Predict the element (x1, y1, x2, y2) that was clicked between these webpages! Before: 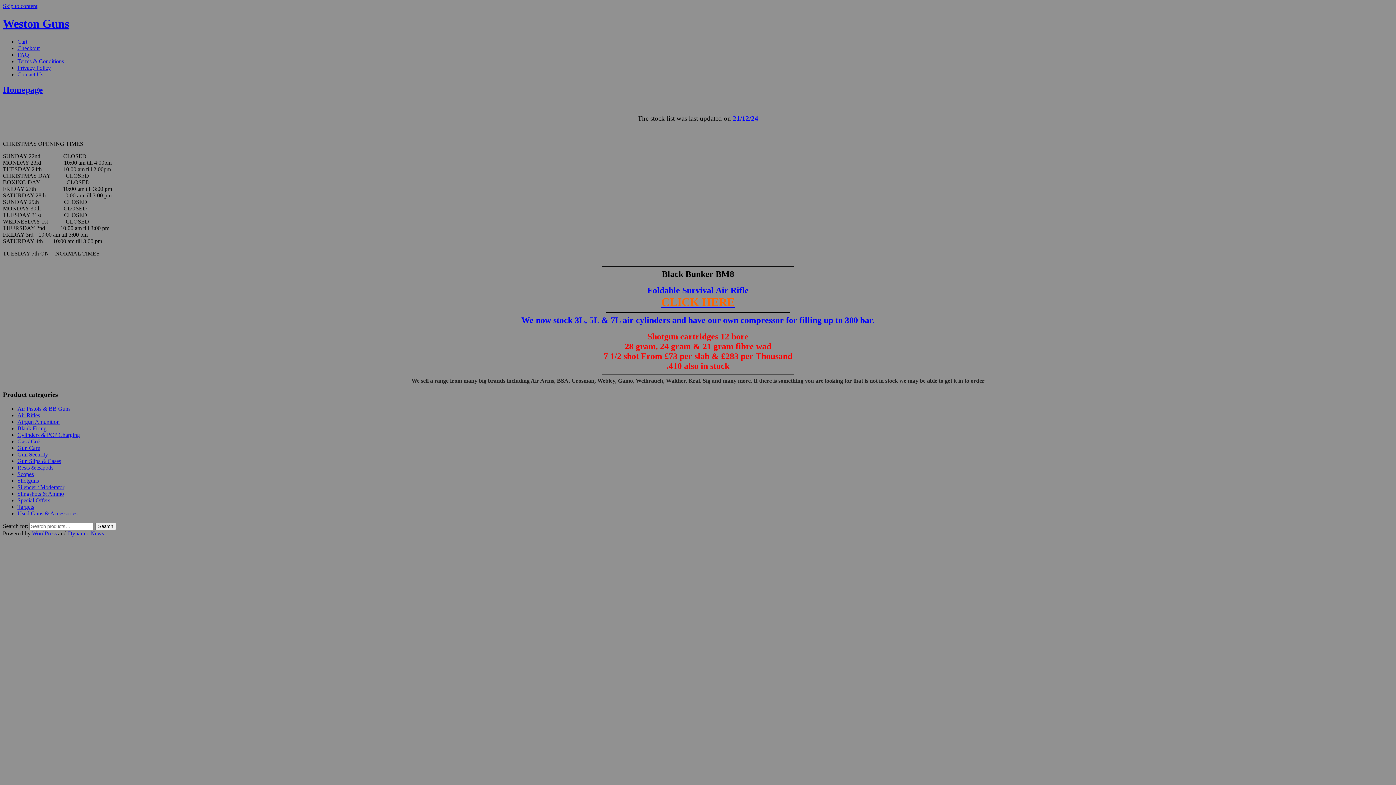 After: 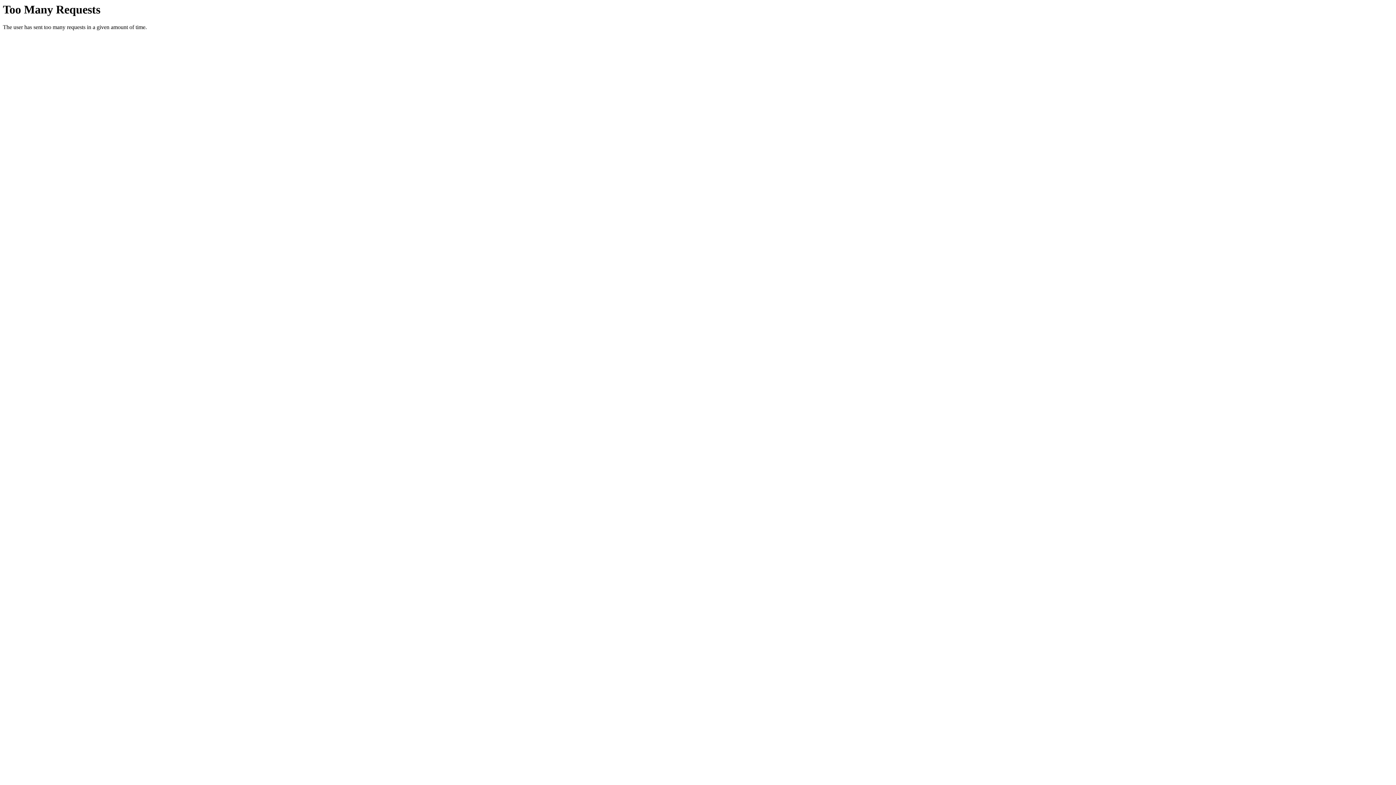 Action: bbox: (17, 405, 70, 412) label: Air Pistols & BB Guns